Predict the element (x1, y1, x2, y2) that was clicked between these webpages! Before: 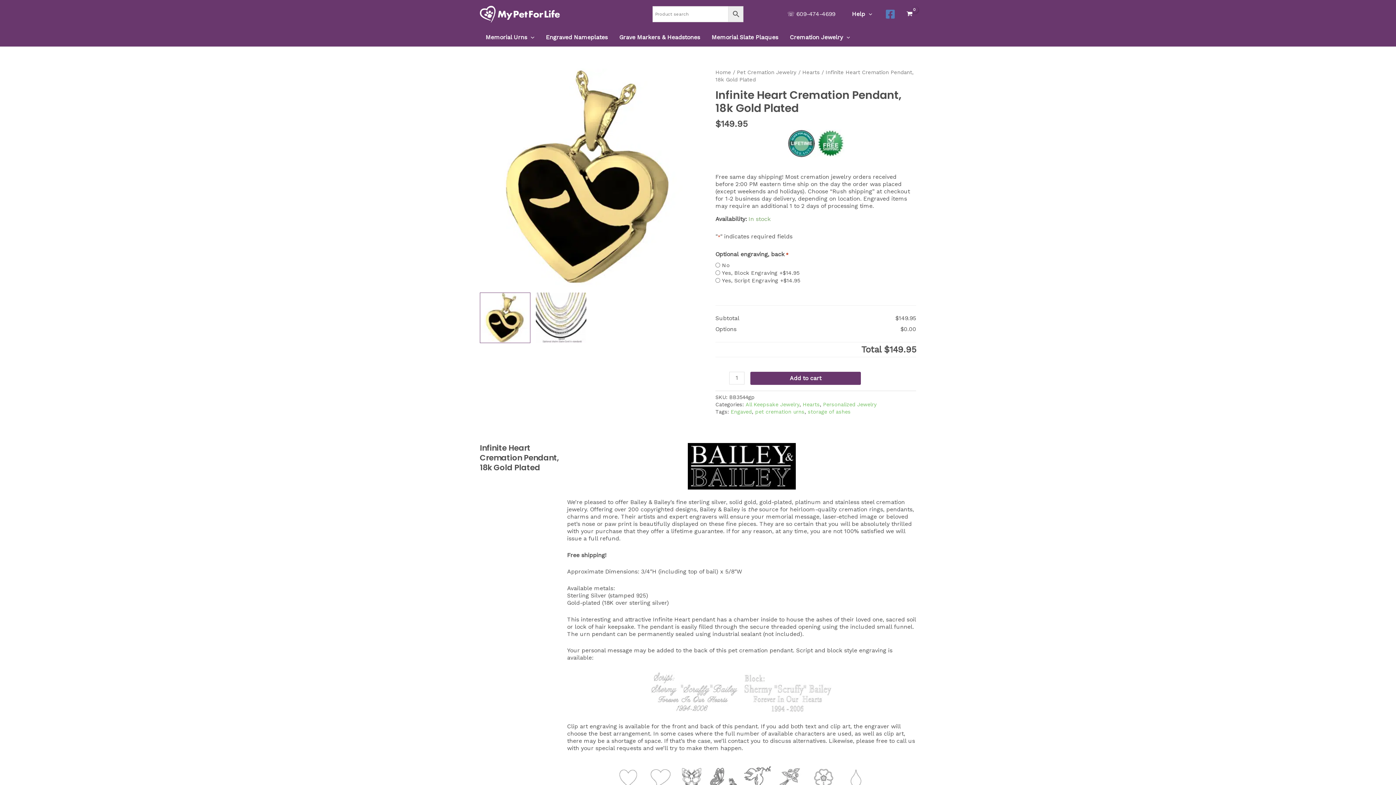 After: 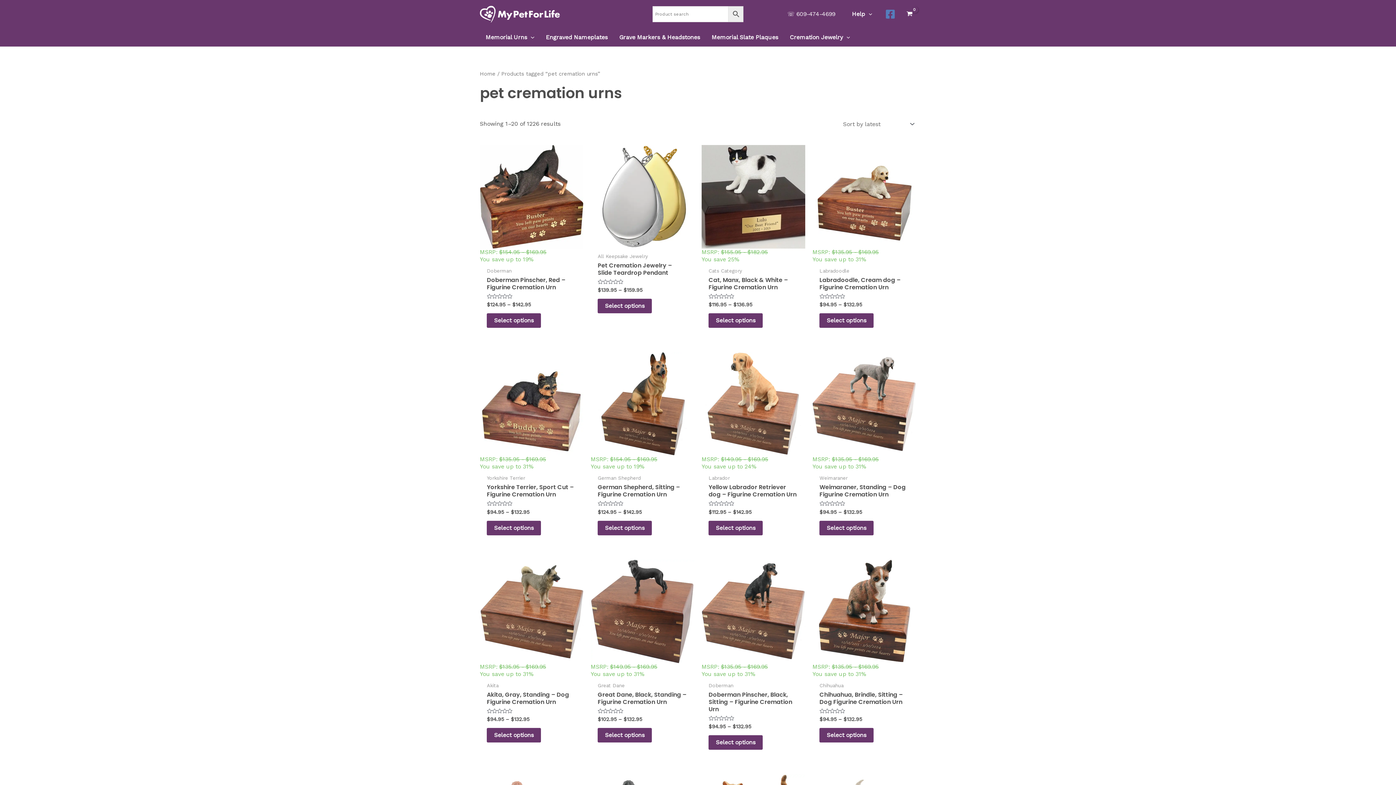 Action: label: pet cremation urns bbox: (755, 409, 804, 414)